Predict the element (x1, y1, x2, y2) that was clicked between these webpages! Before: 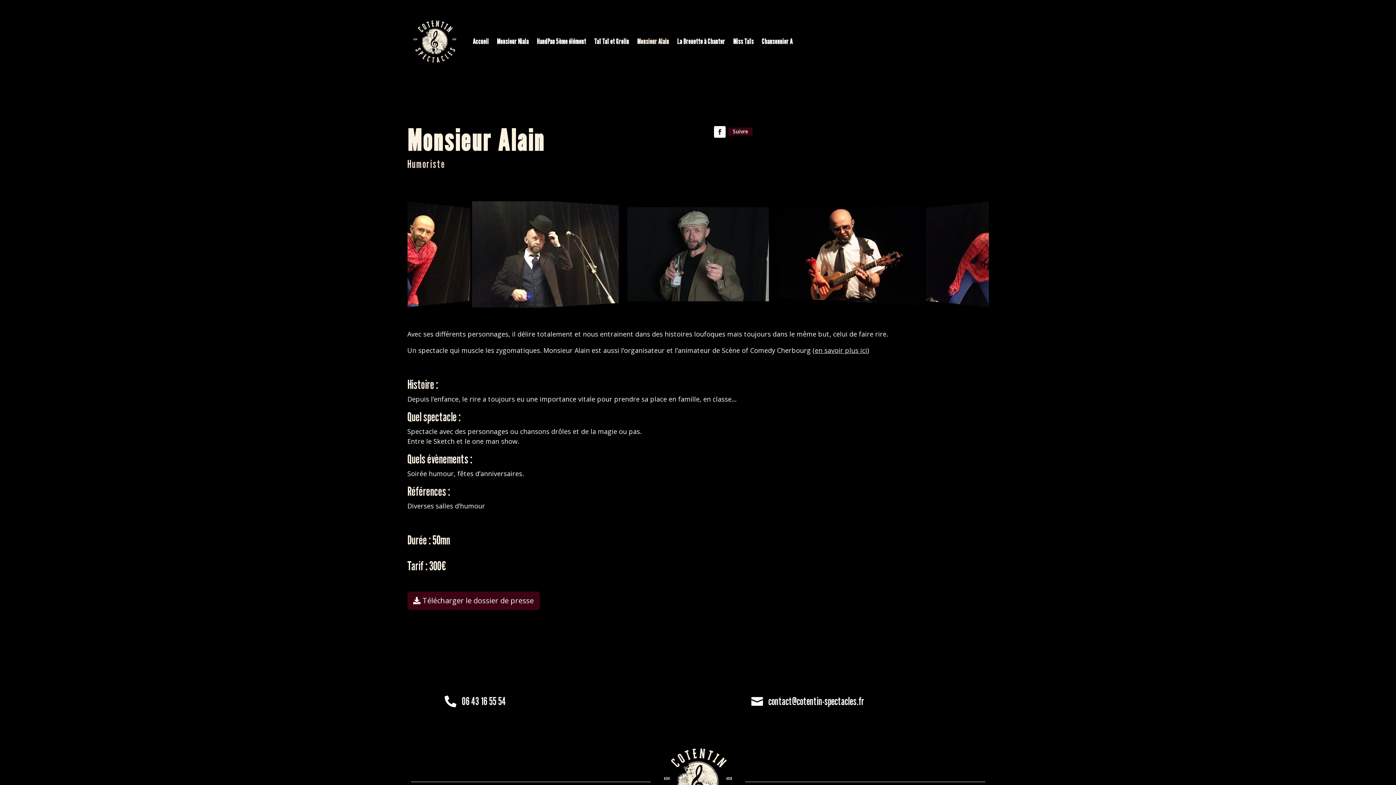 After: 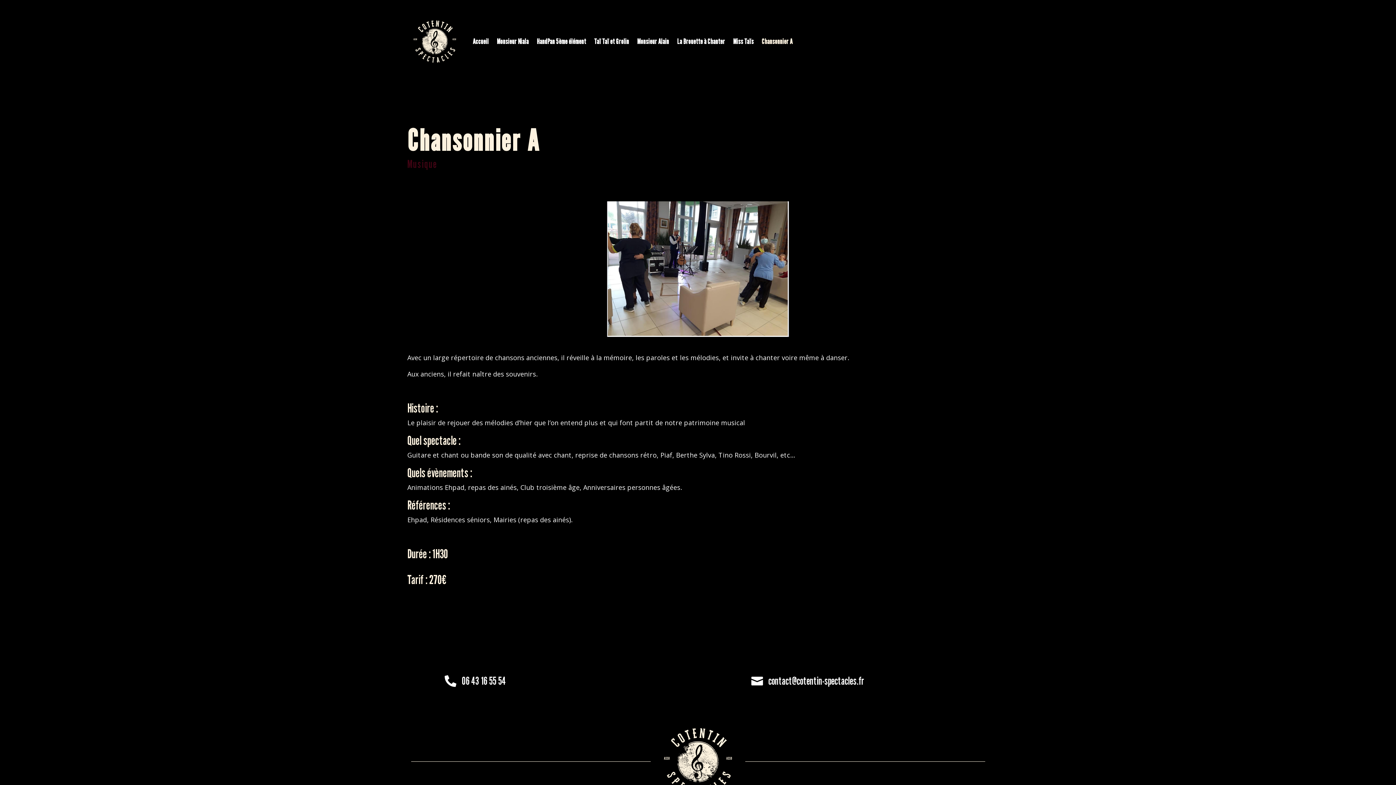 Action: label: Chansonnier A bbox: (762, 14, 792, 68)